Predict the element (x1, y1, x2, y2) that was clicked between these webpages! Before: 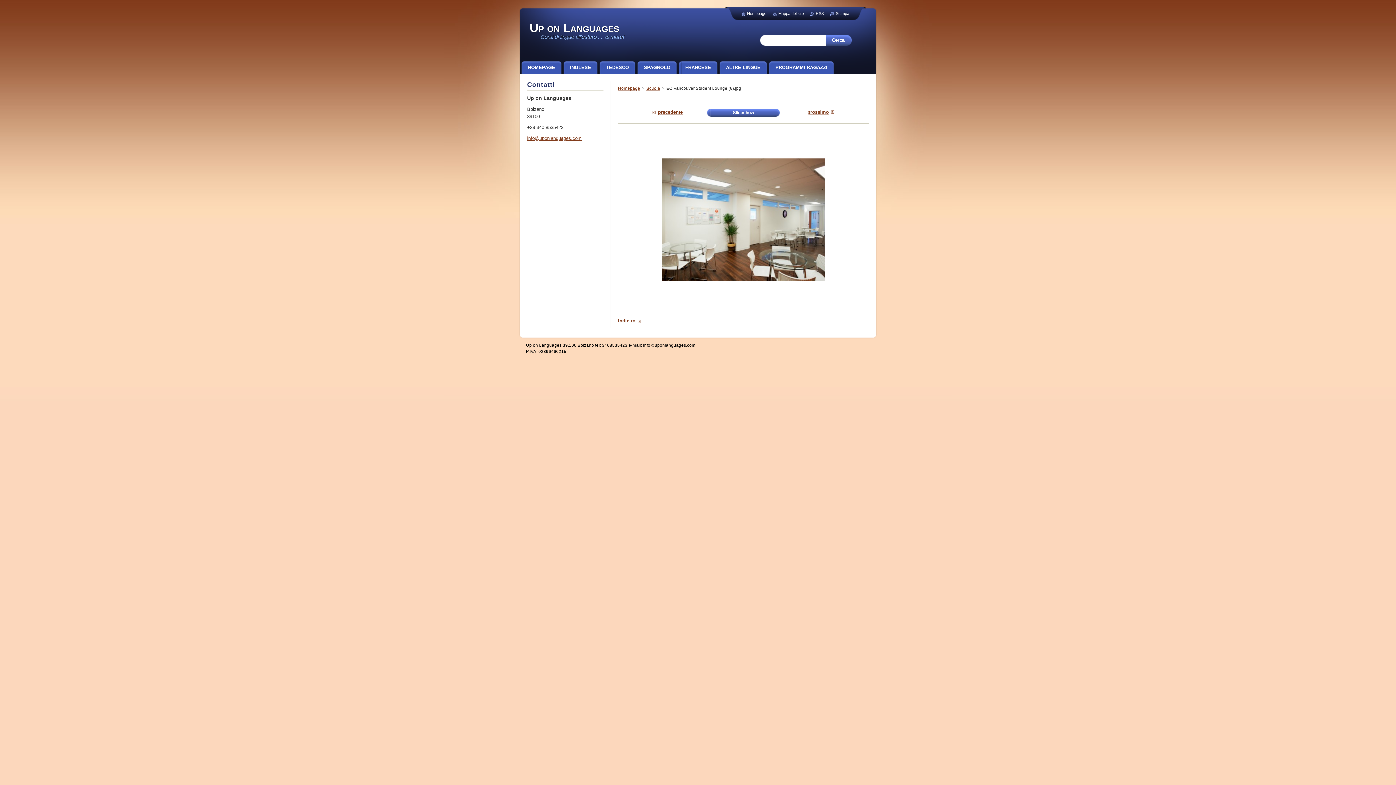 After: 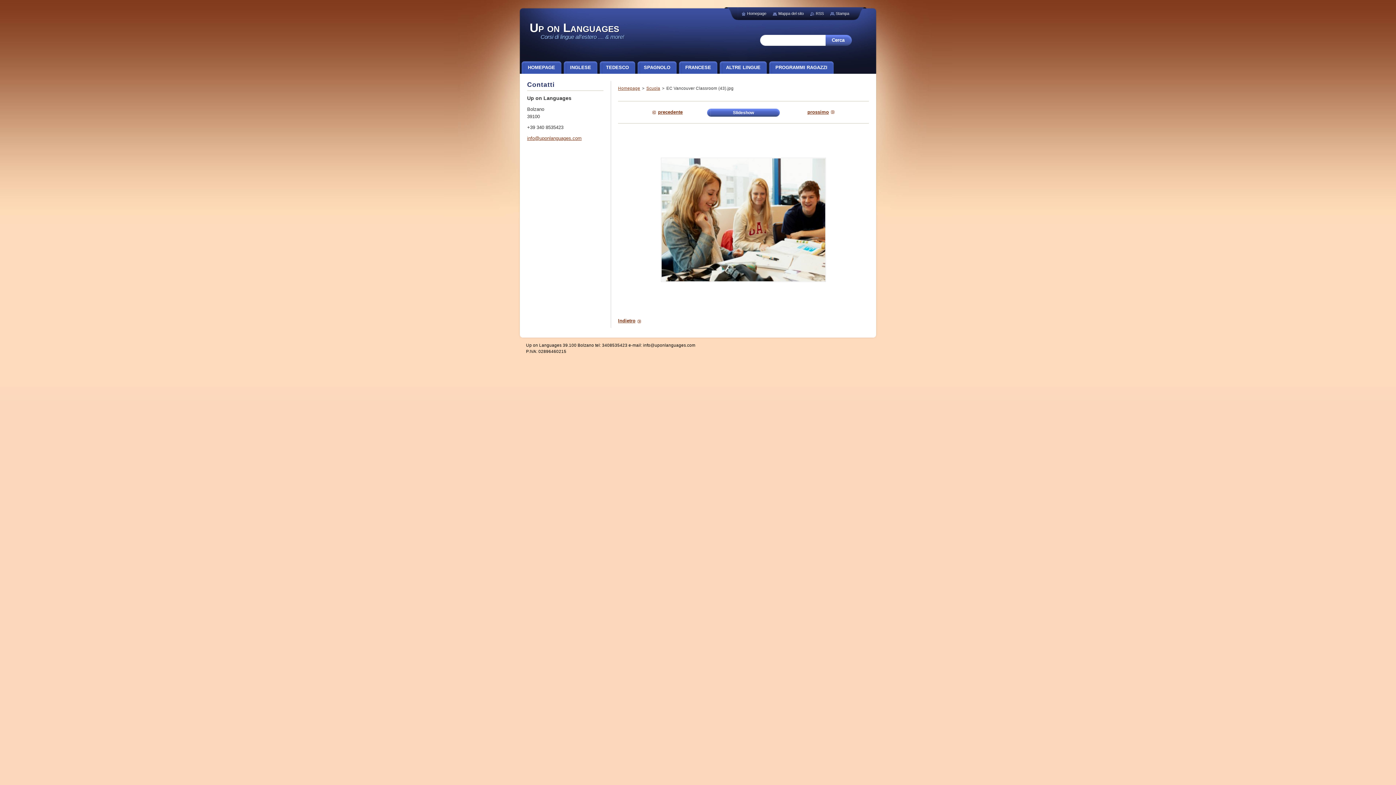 Action: bbox: (807, 105, 834, 119) label: prossimo